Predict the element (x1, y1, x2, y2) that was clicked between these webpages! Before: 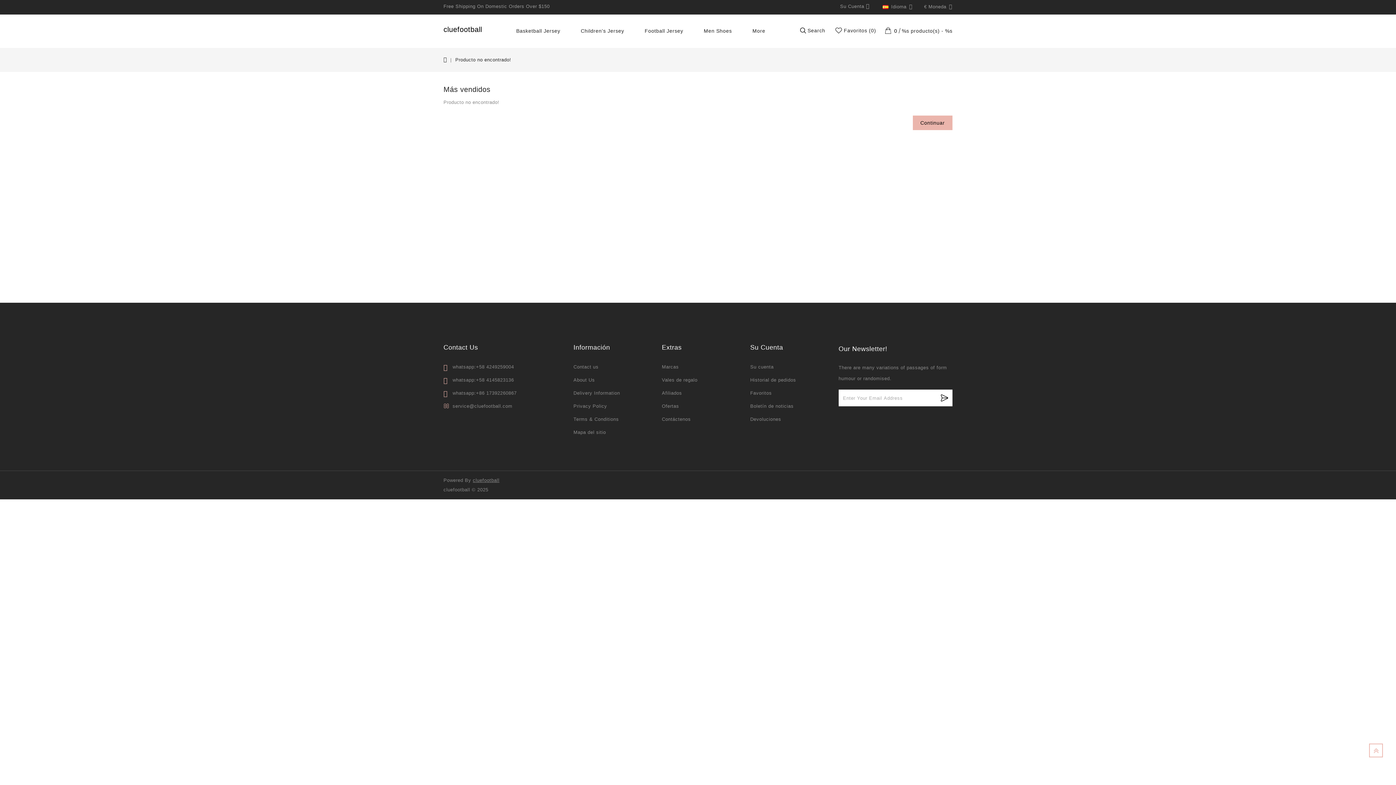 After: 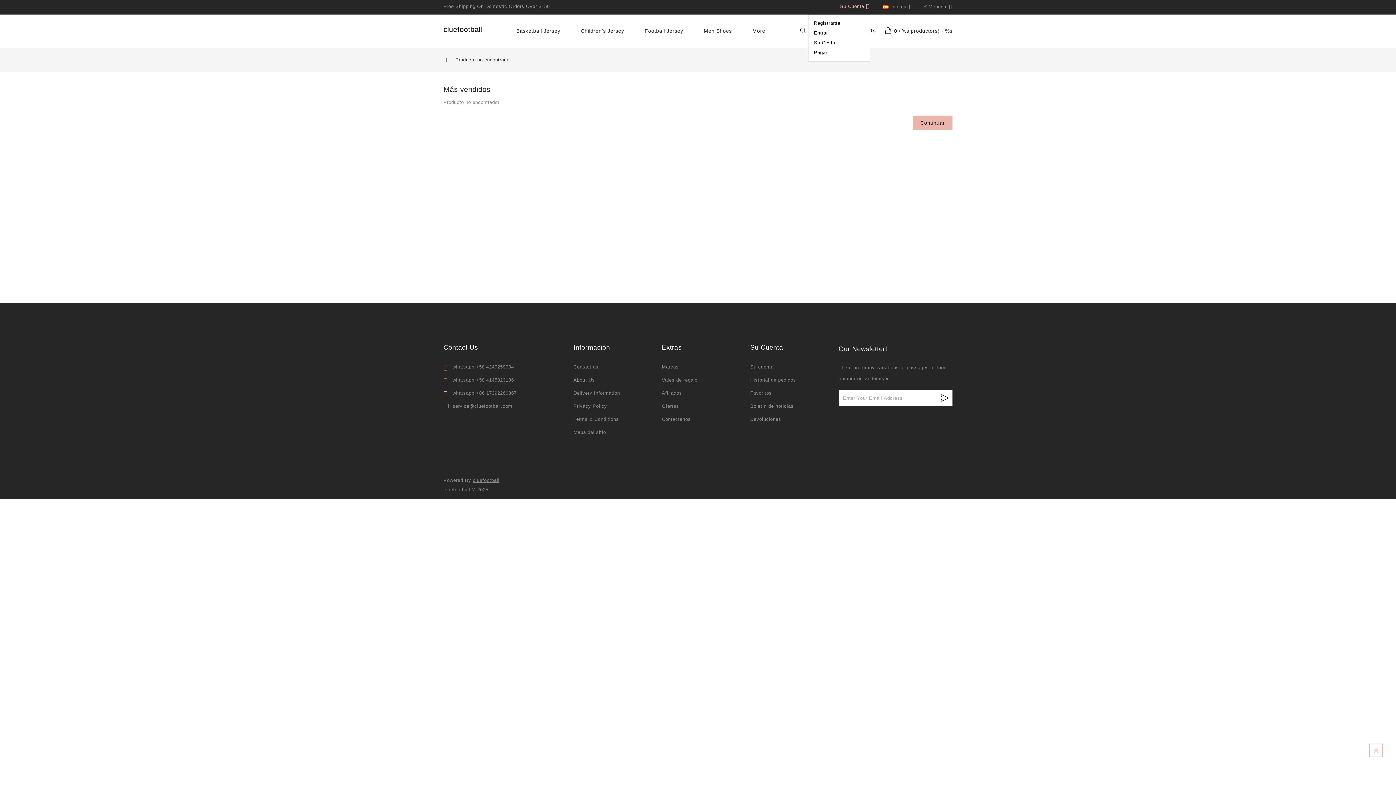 Action: bbox: (840, 3, 869, 9) label: Su Cuenta